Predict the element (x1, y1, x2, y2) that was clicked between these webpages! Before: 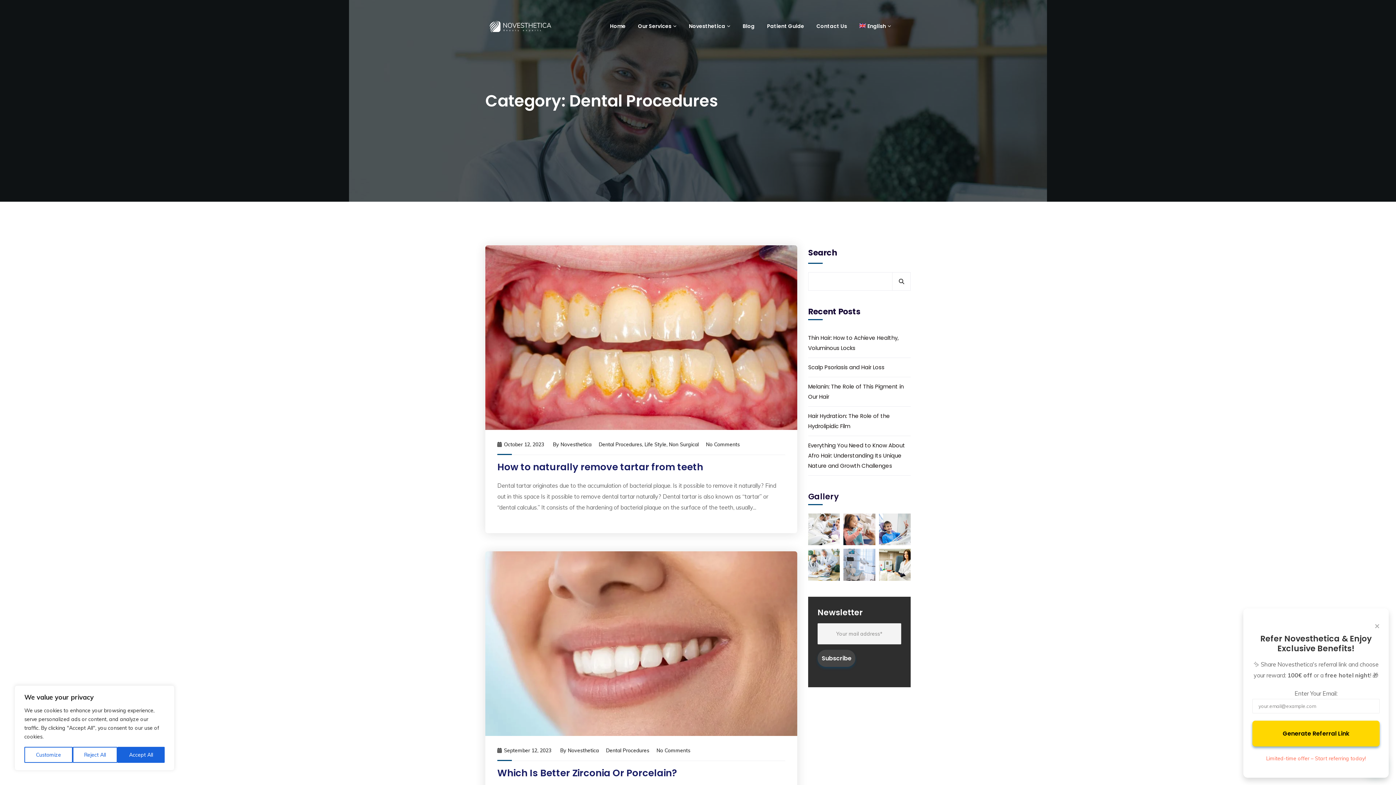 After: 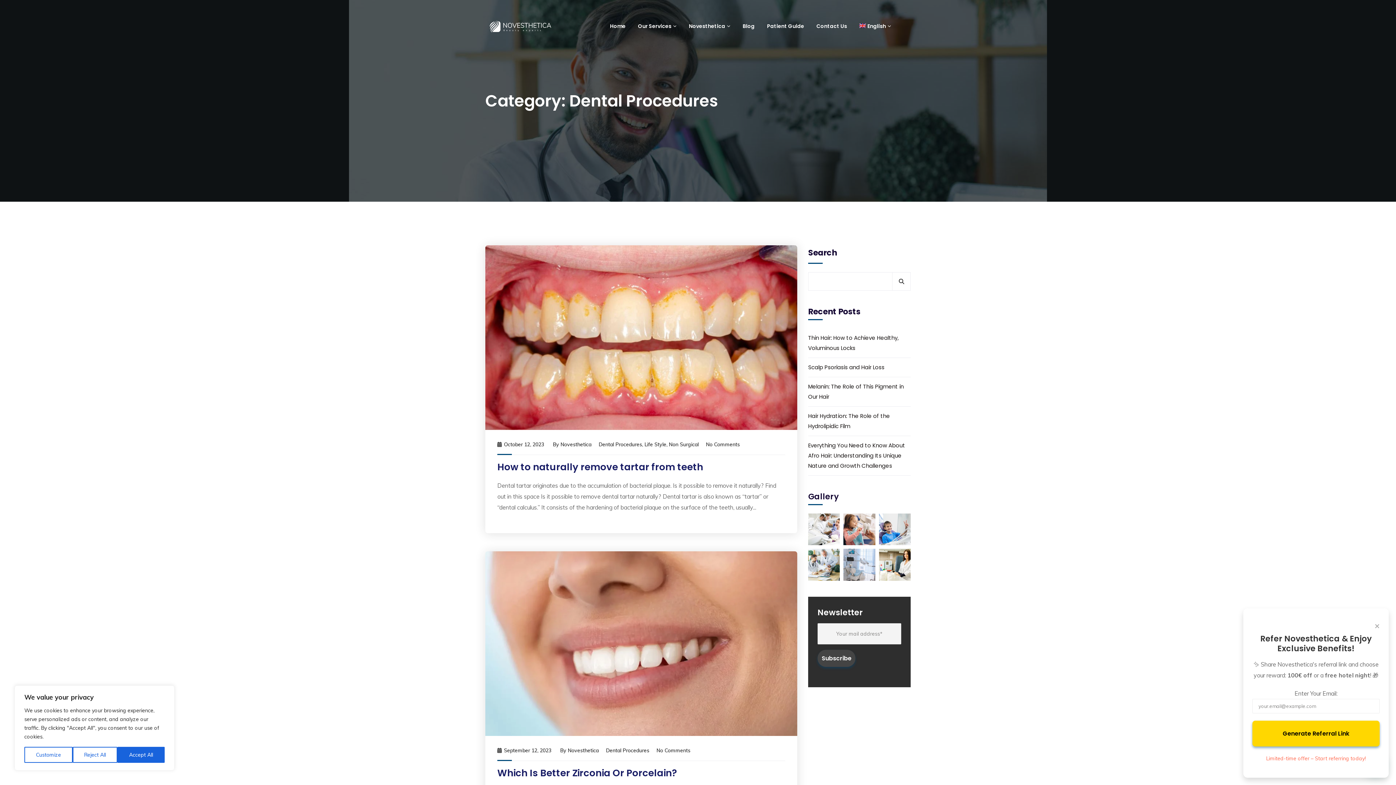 Action: label: Dental Procedures bbox: (598, 441, 642, 447)